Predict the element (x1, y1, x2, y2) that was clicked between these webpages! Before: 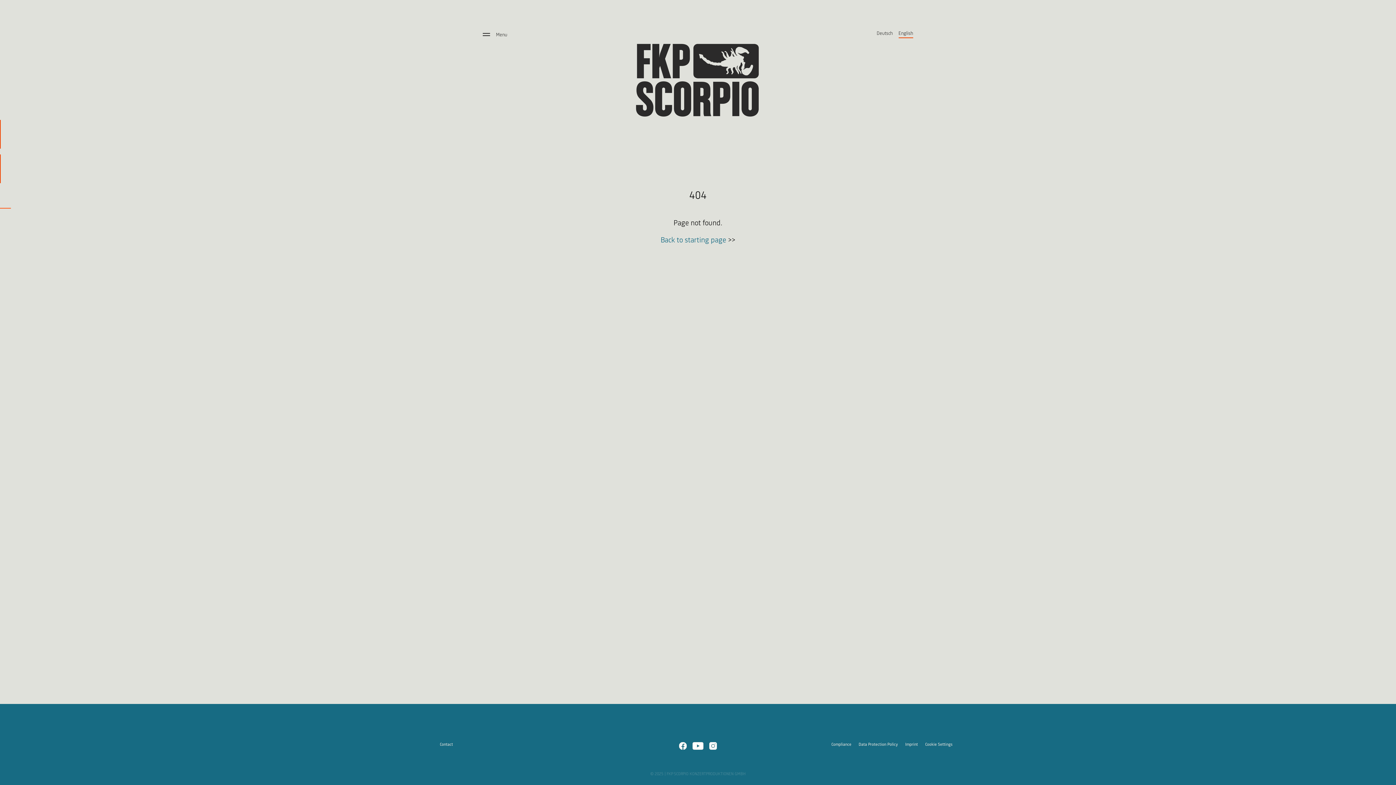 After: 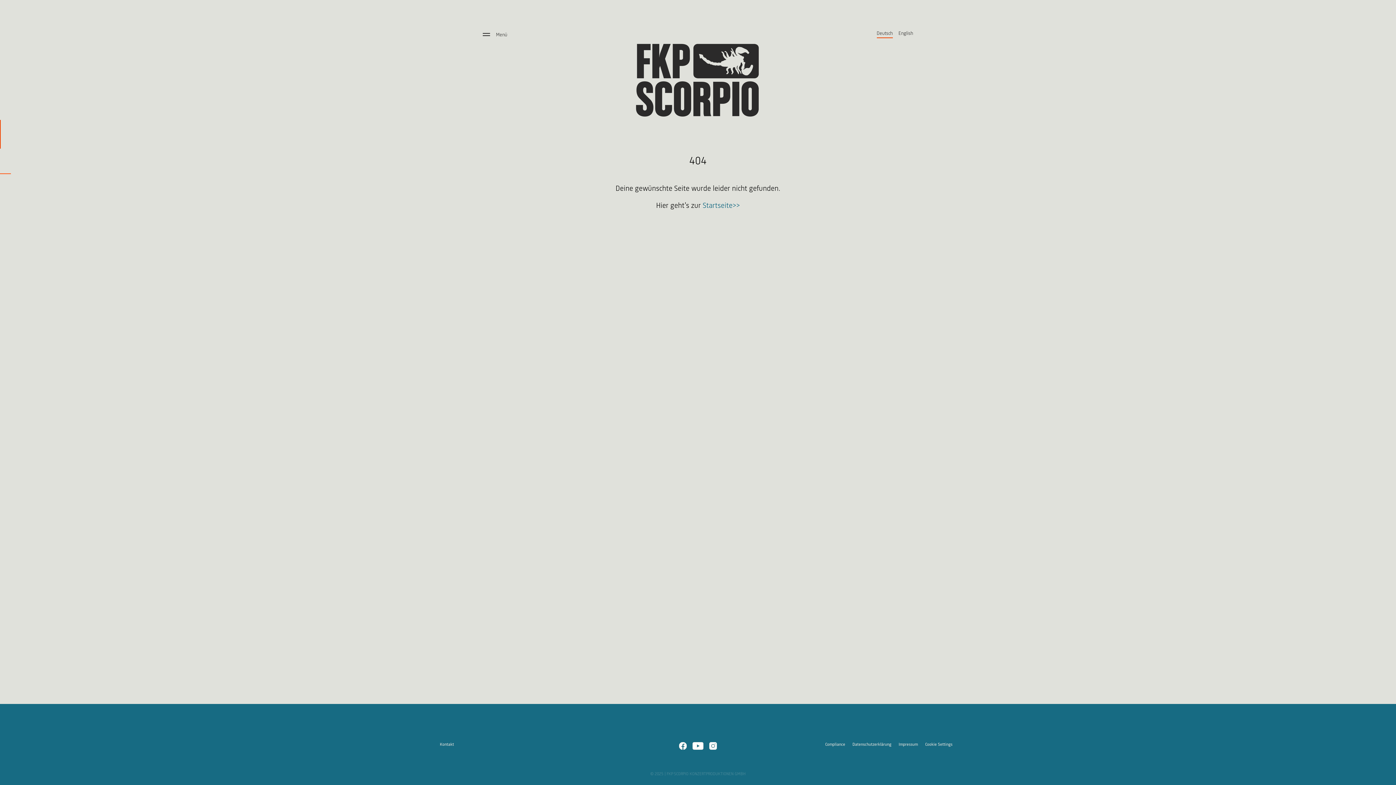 Action: bbox: (876, 30, 892, 36) label: Deutsch